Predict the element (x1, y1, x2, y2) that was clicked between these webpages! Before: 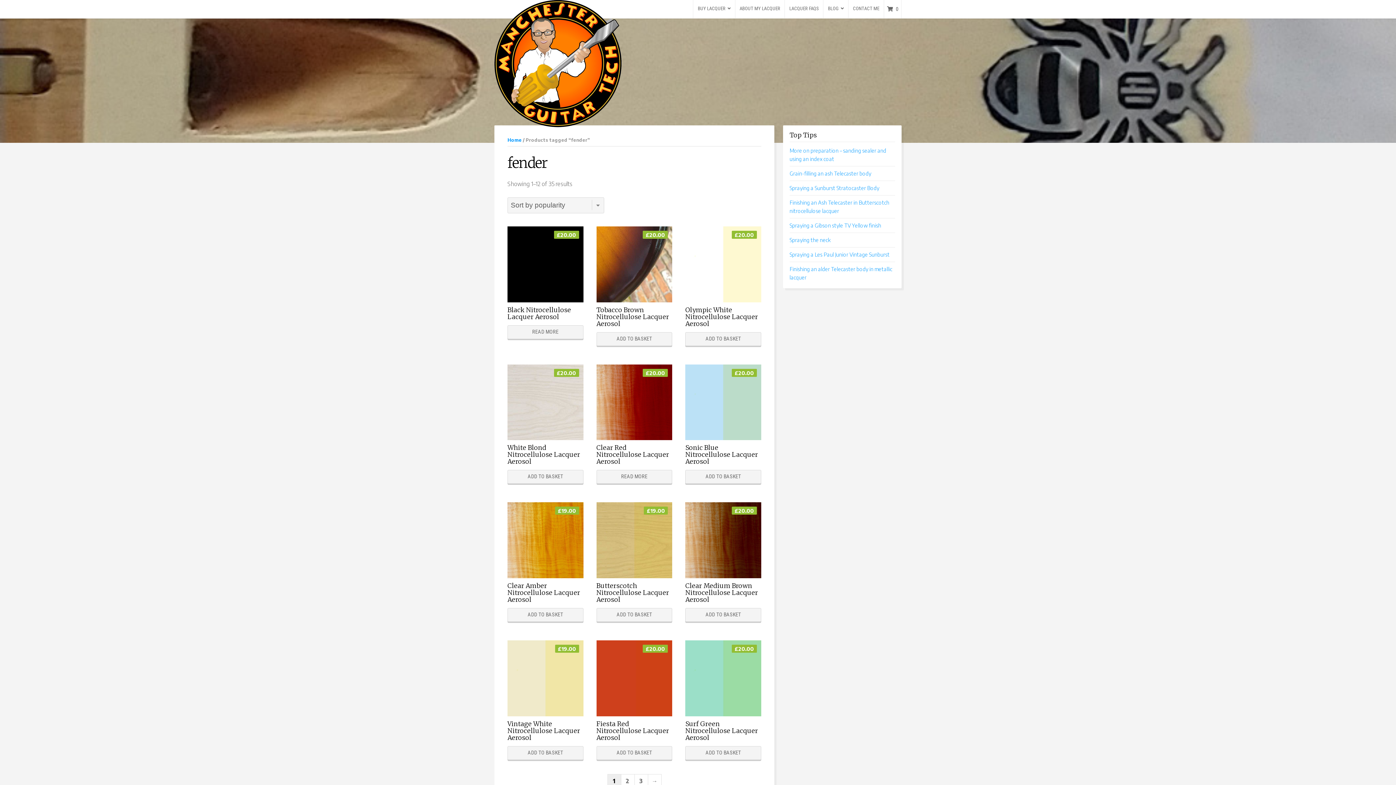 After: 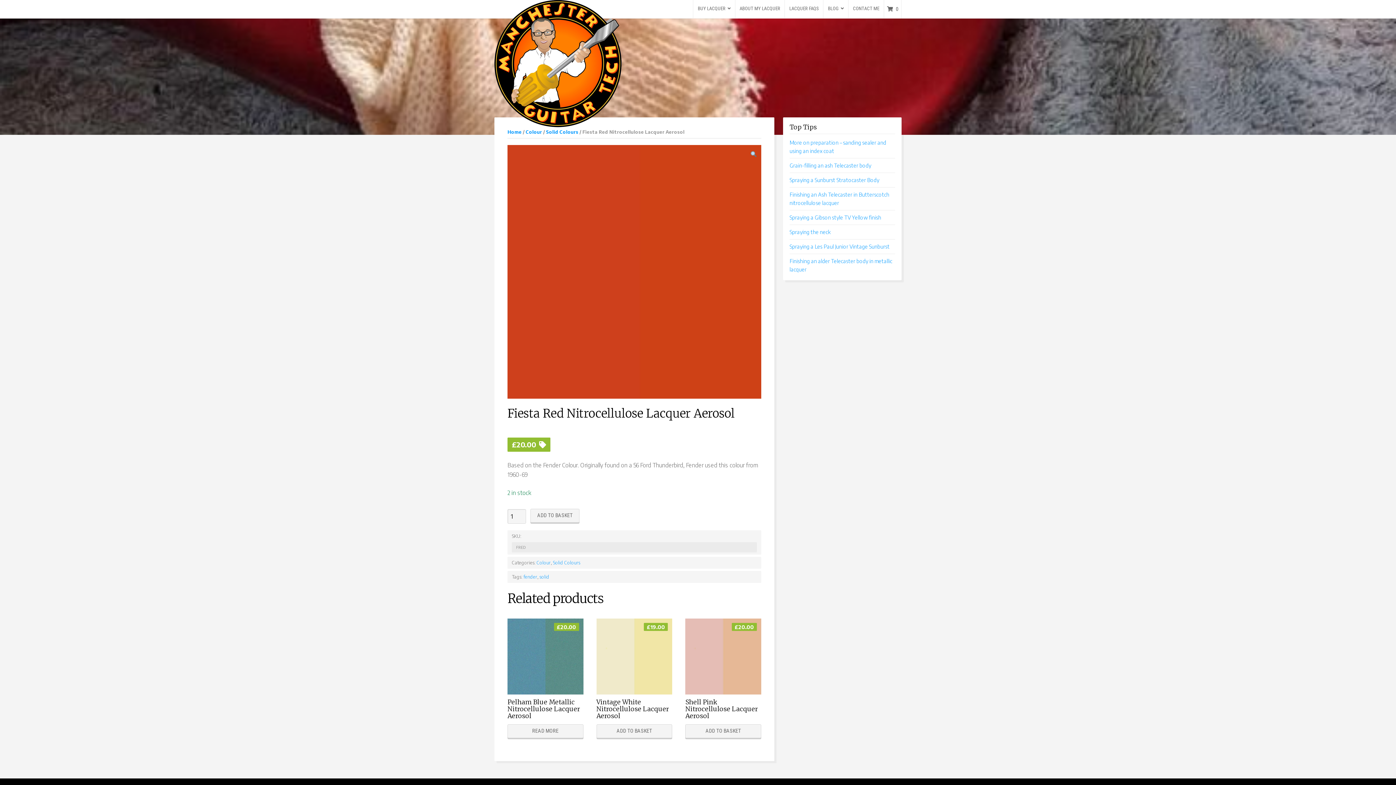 Action: label: Fiesta Red Nitrocellulose Lacquer Aerosol
£20.00 bbox: (596, 640, 672, 741)